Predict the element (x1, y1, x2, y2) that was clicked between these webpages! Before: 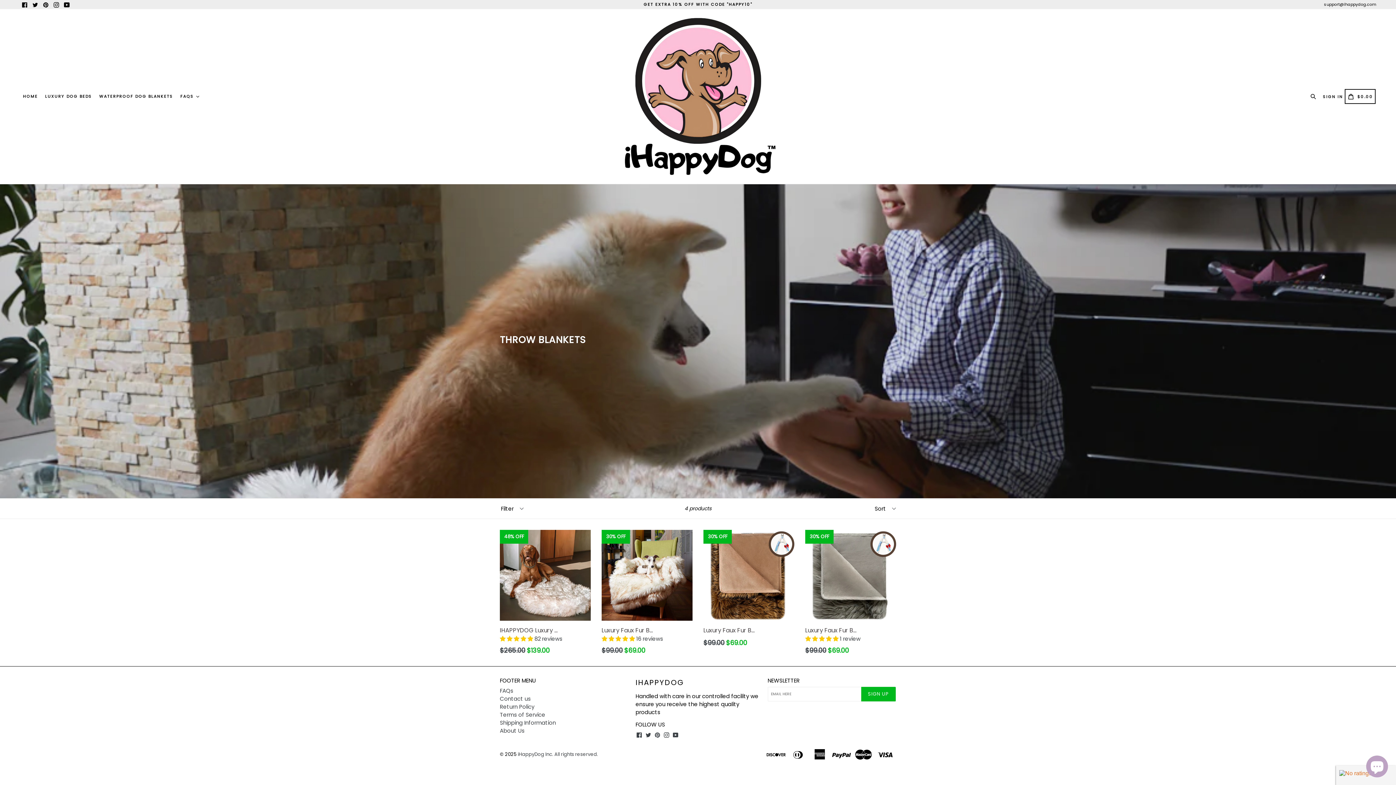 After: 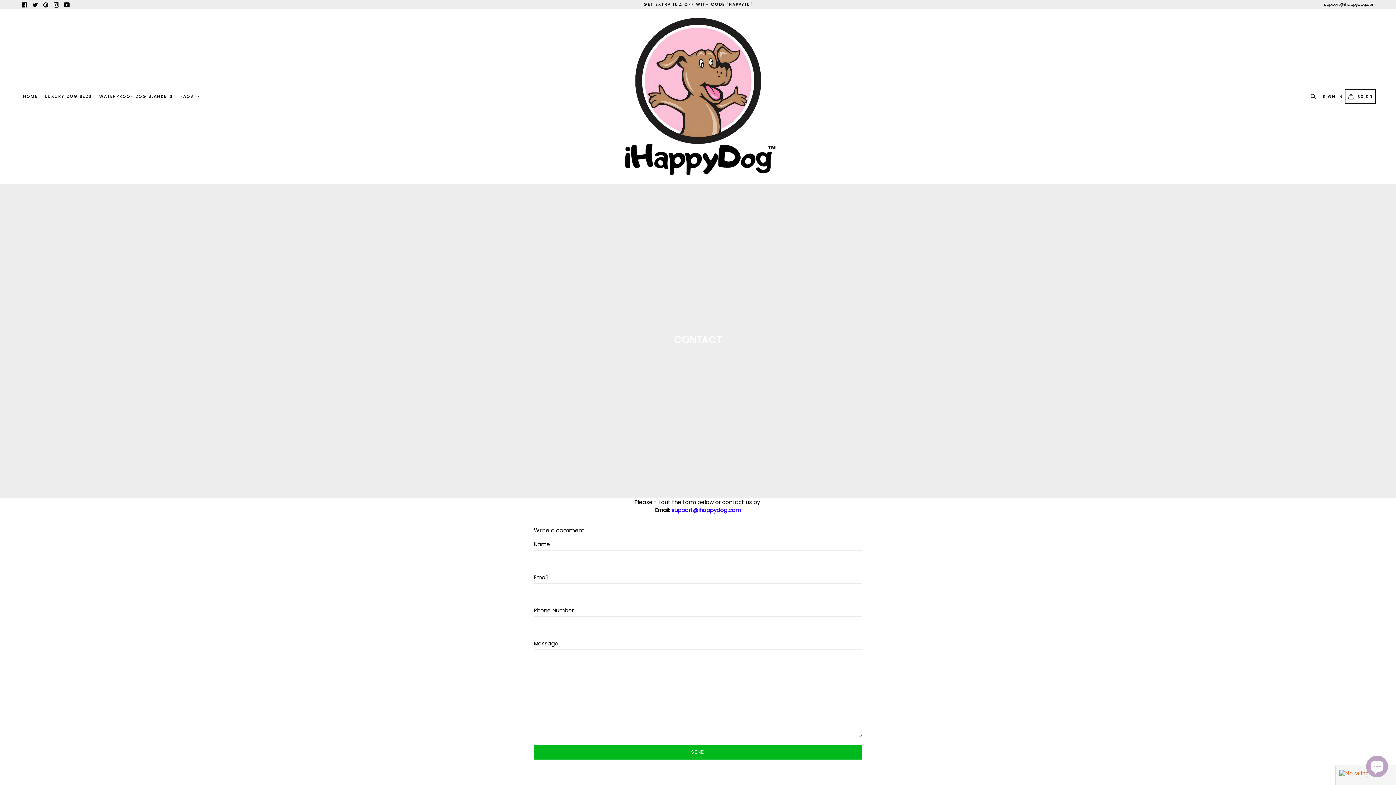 Action: bbox: (500, 695, 530, 702) label: Contact us